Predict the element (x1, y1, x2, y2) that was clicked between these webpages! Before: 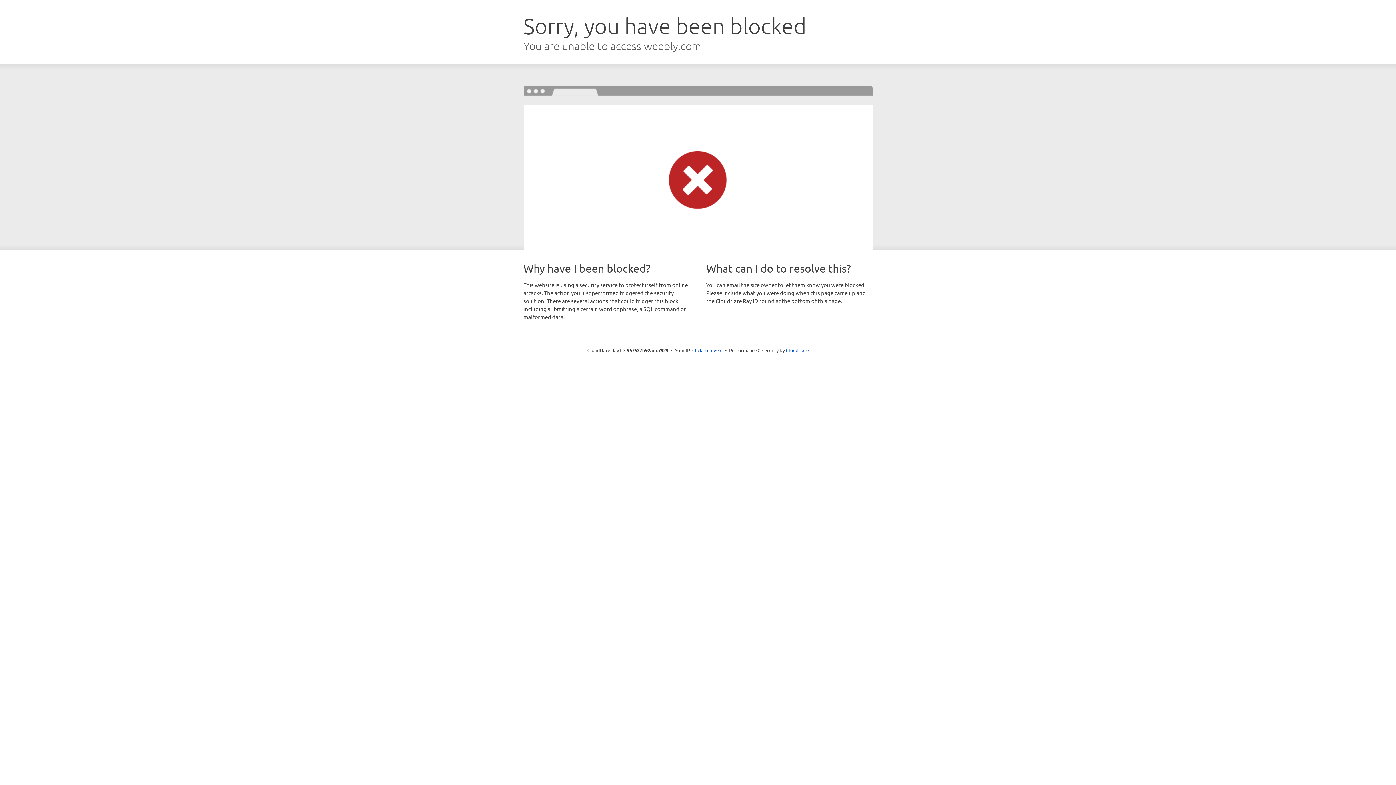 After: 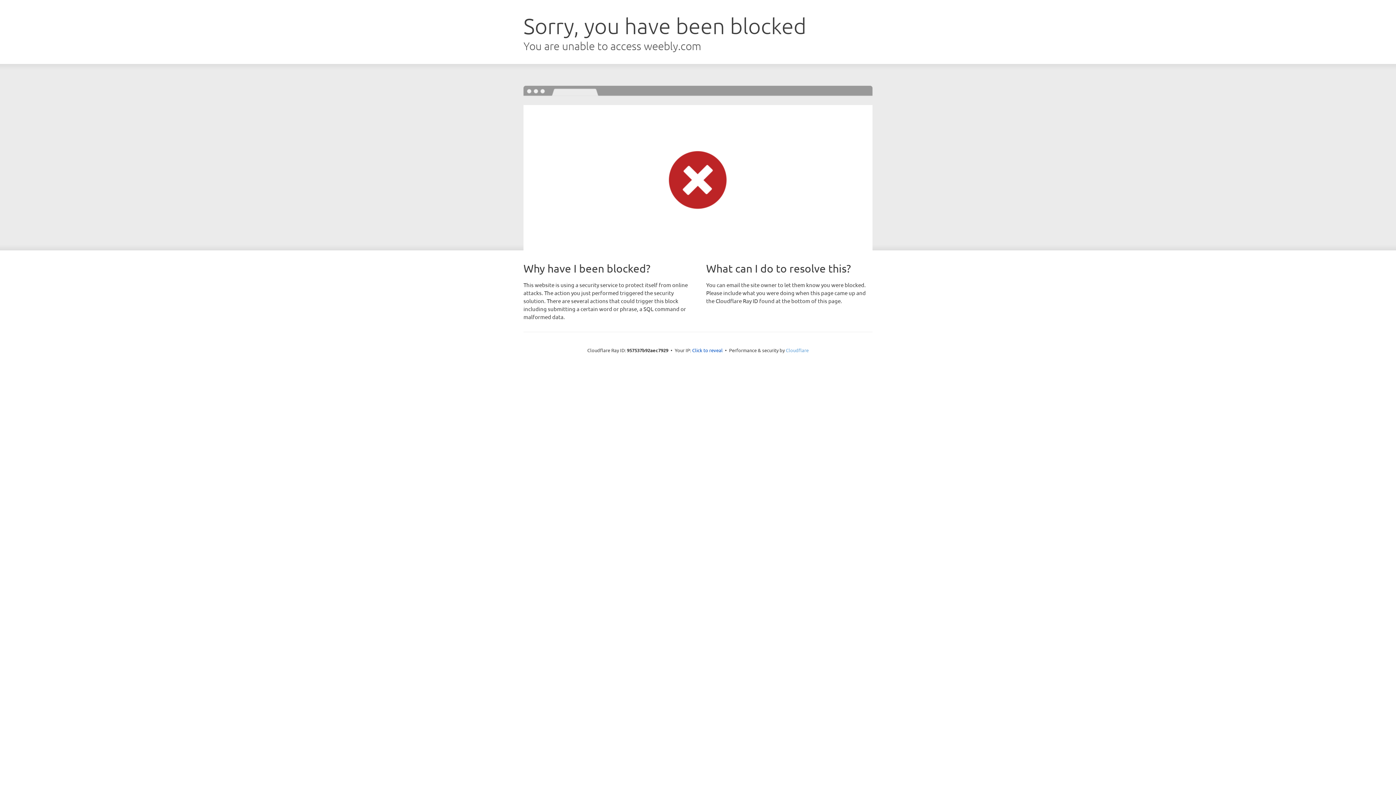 Action: label: Cloudflare bbox: (786, 347, 808, 353)